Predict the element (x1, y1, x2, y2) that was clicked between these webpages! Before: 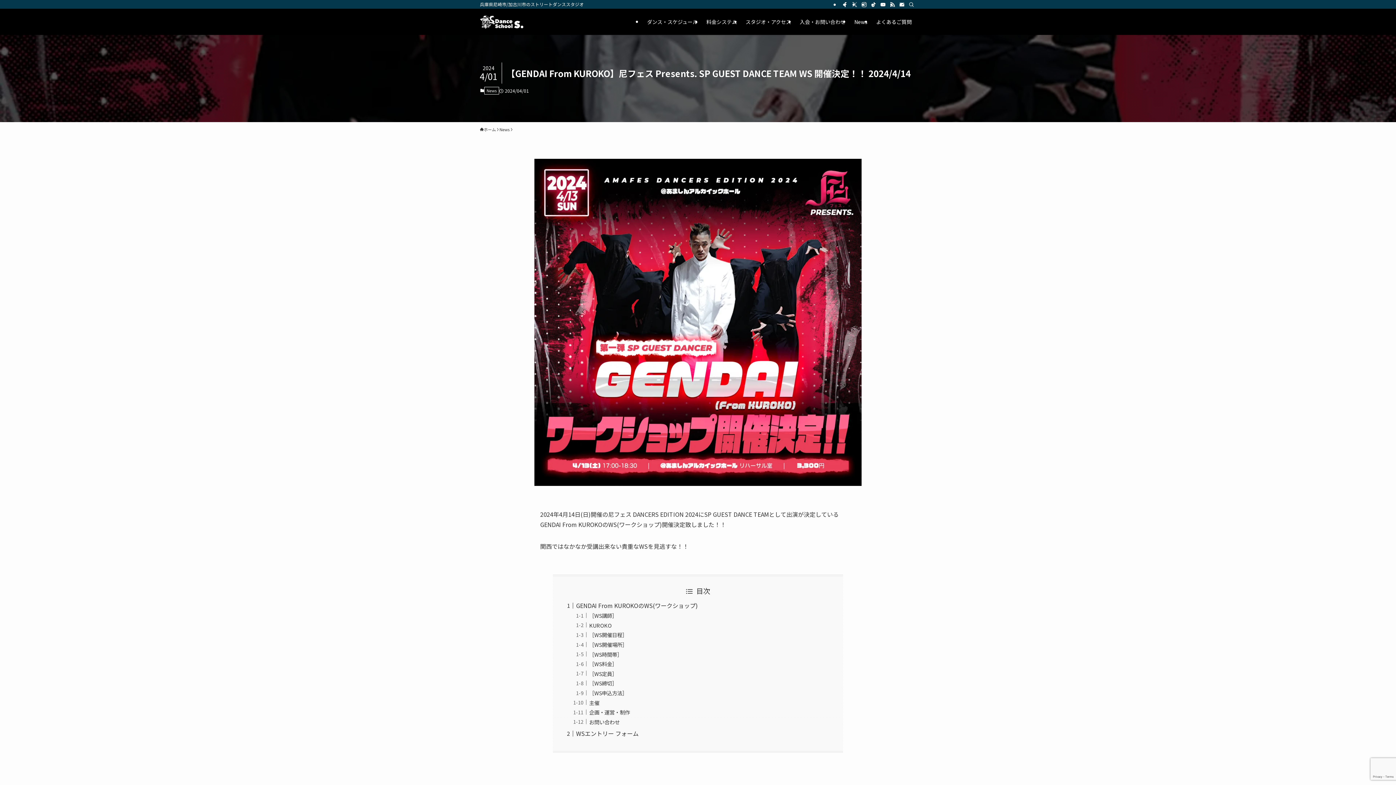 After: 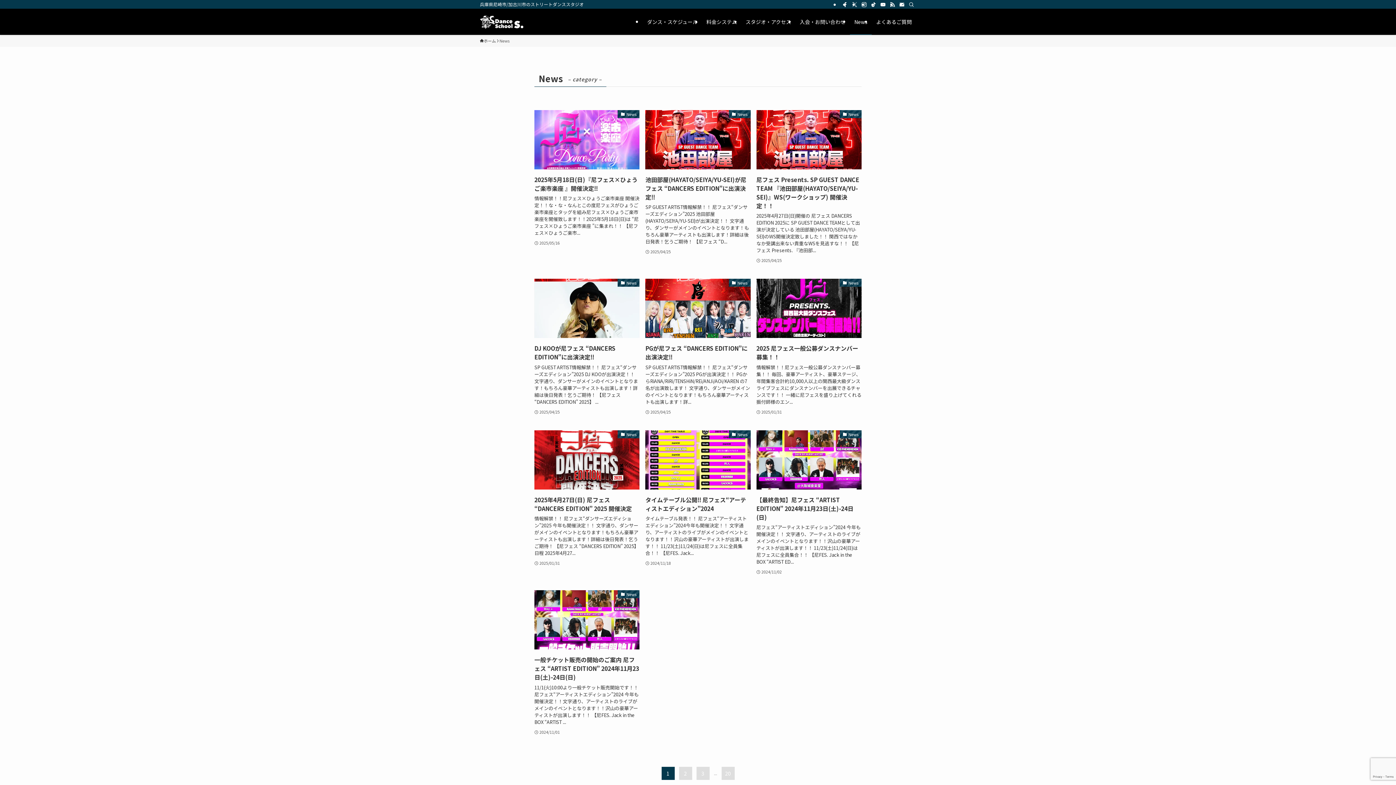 Action: label: News bbox: (850, 8, 872, 34)